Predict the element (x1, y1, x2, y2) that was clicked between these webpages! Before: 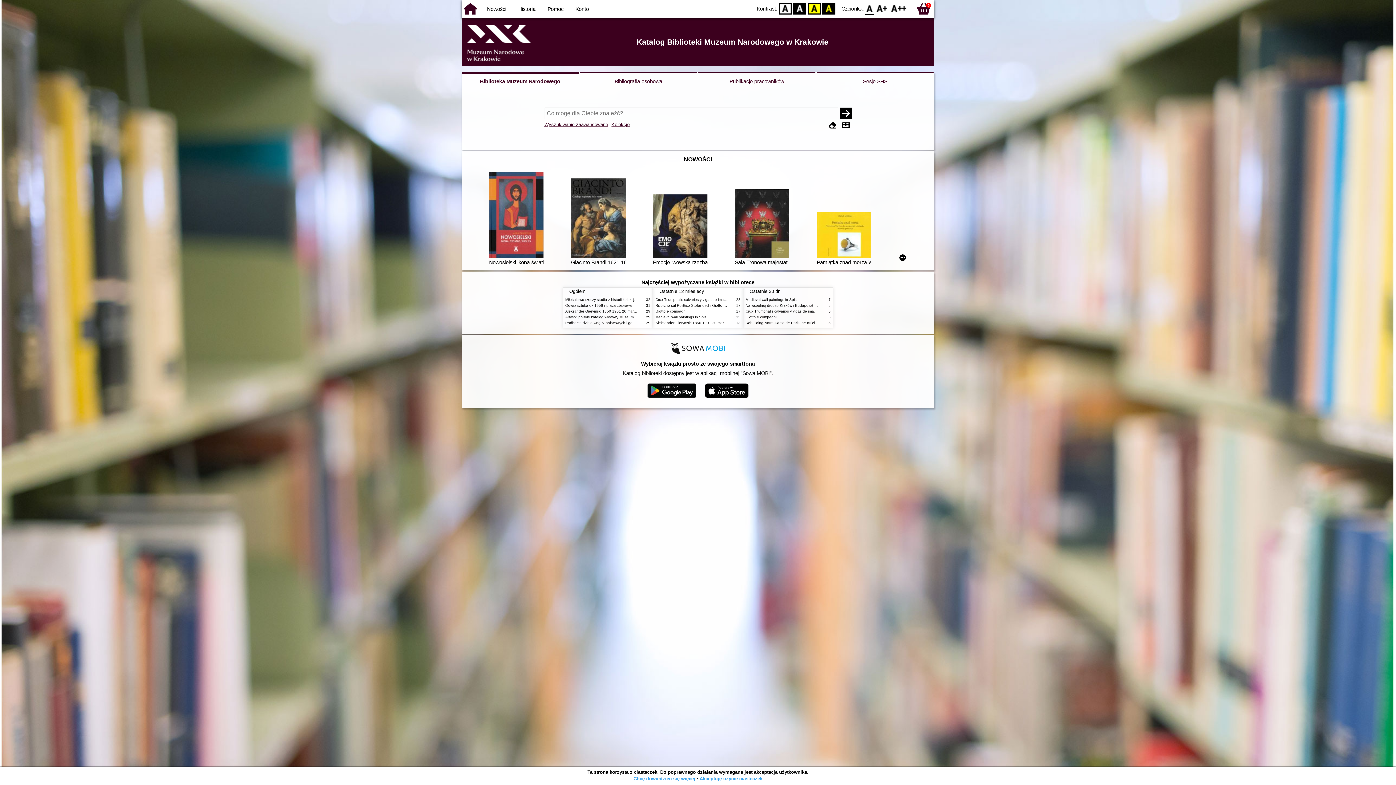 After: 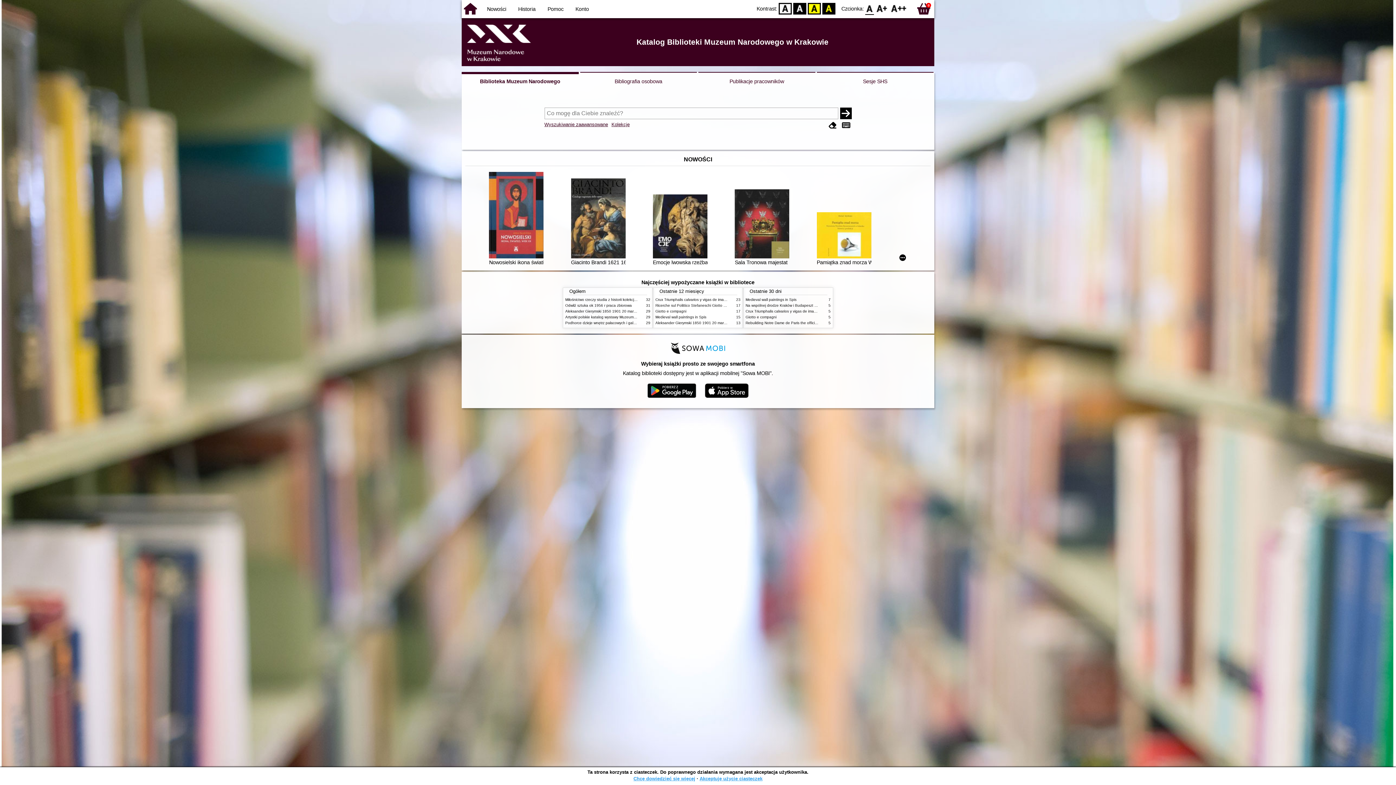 Action: bbox: (779, 2, 792, 14) label: D